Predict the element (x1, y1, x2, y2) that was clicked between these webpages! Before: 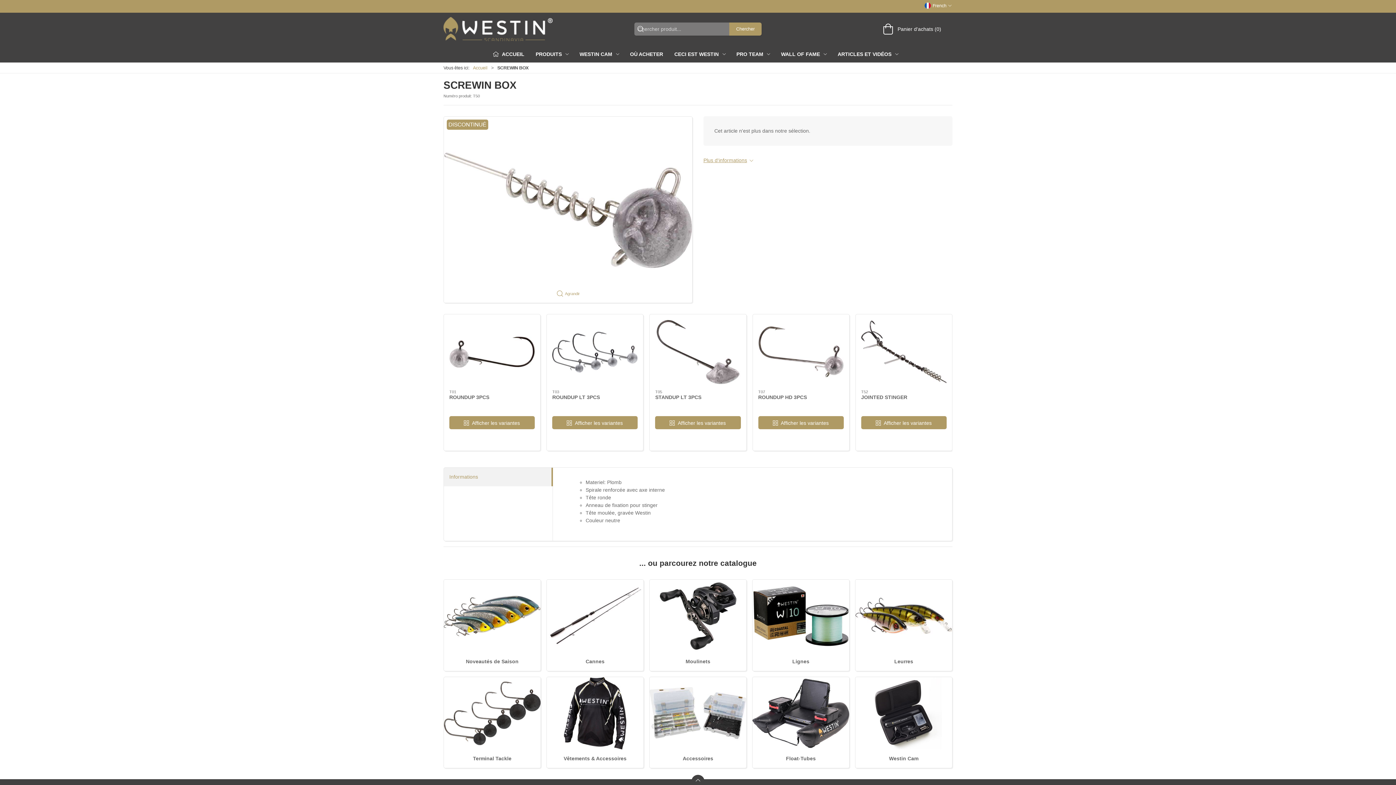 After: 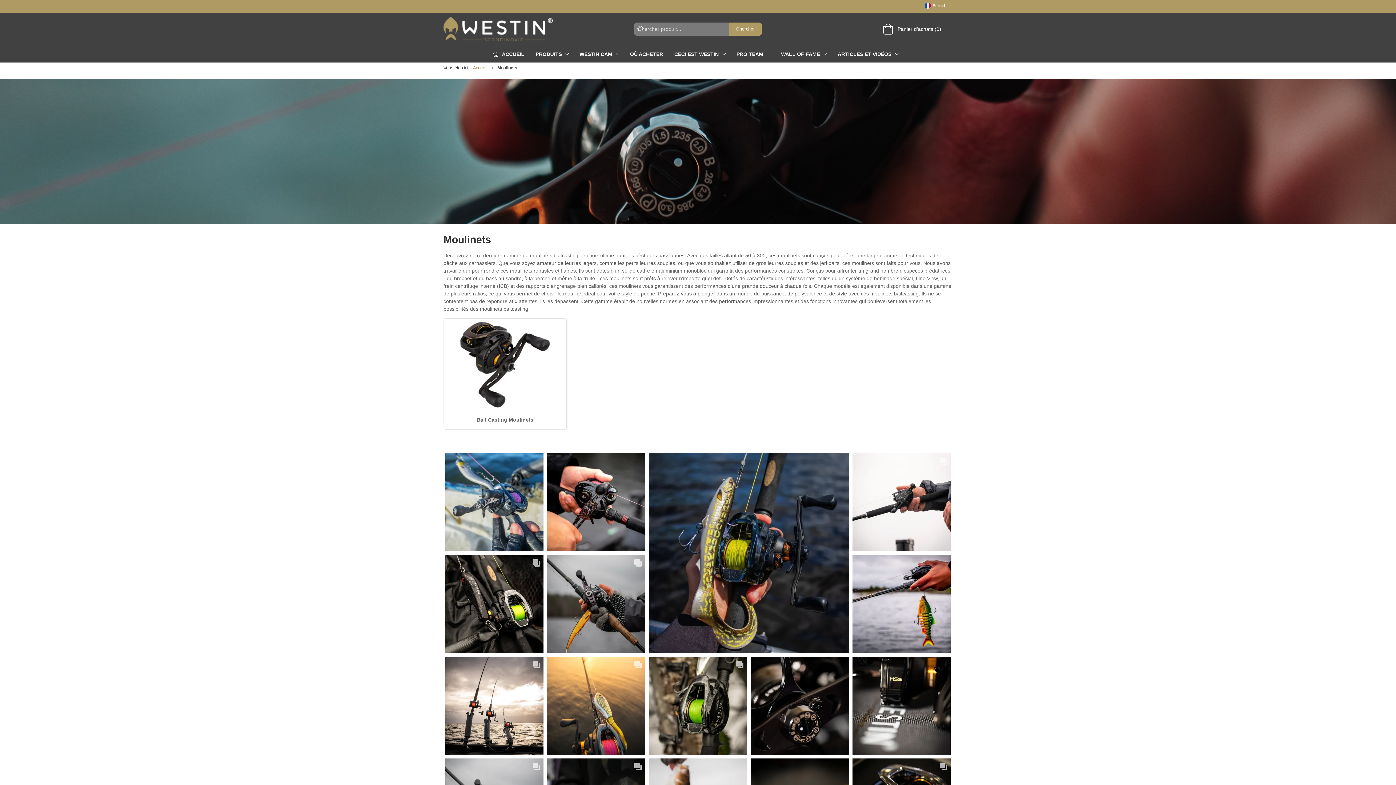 Action: bbox: (649, 580, 746, 652)